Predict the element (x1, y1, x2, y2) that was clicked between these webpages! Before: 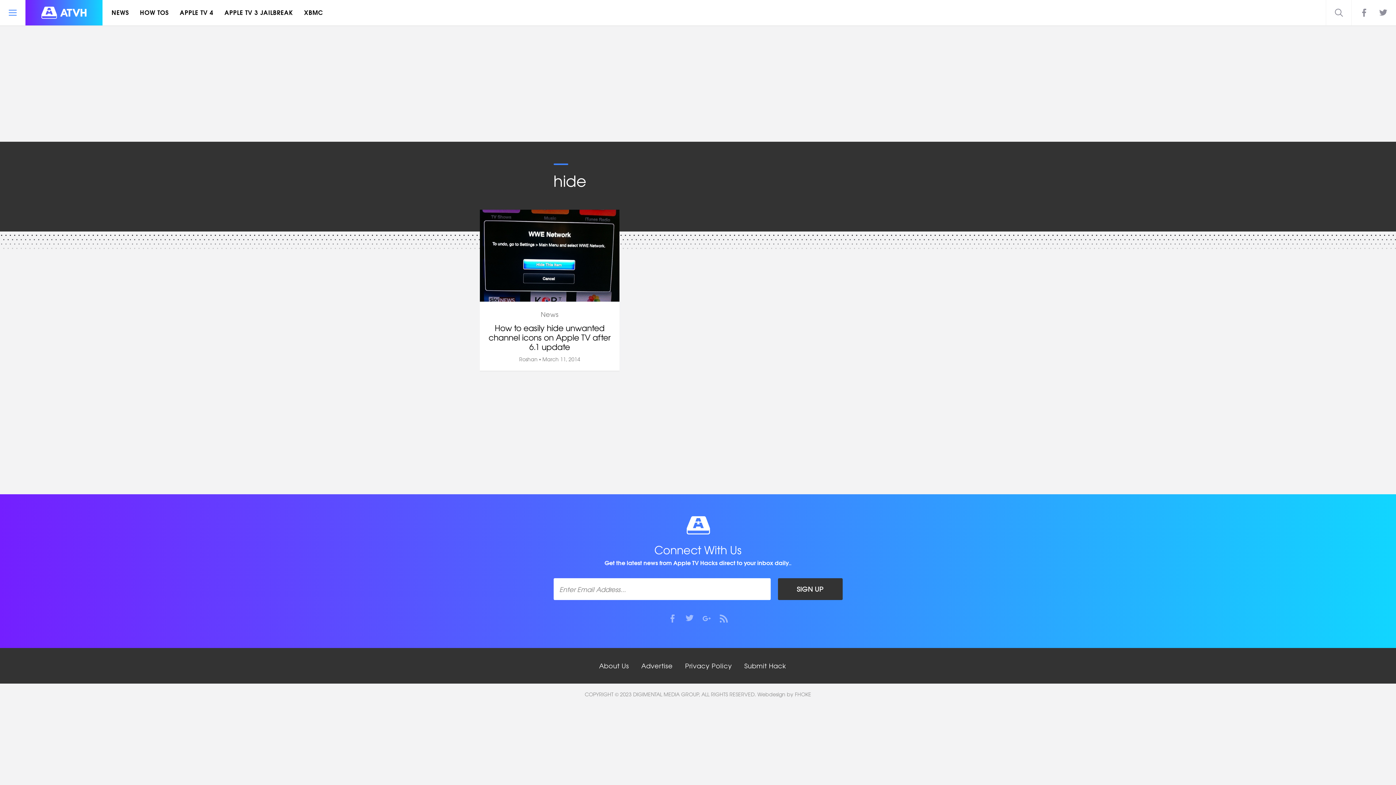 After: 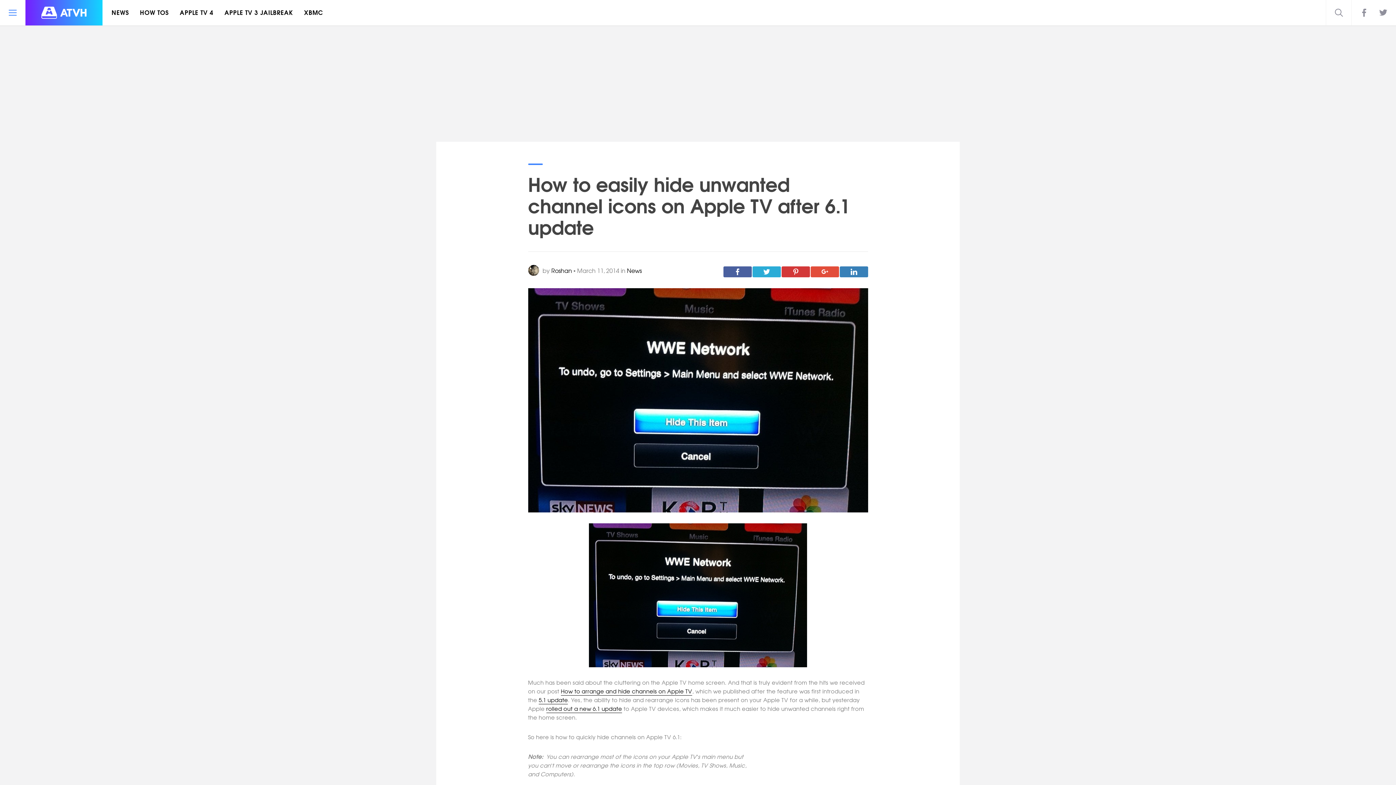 Action: bbox: (488, 322, 610, 352) label: How to easily hide unwanted channel icons on Apple TV after 6.1 update